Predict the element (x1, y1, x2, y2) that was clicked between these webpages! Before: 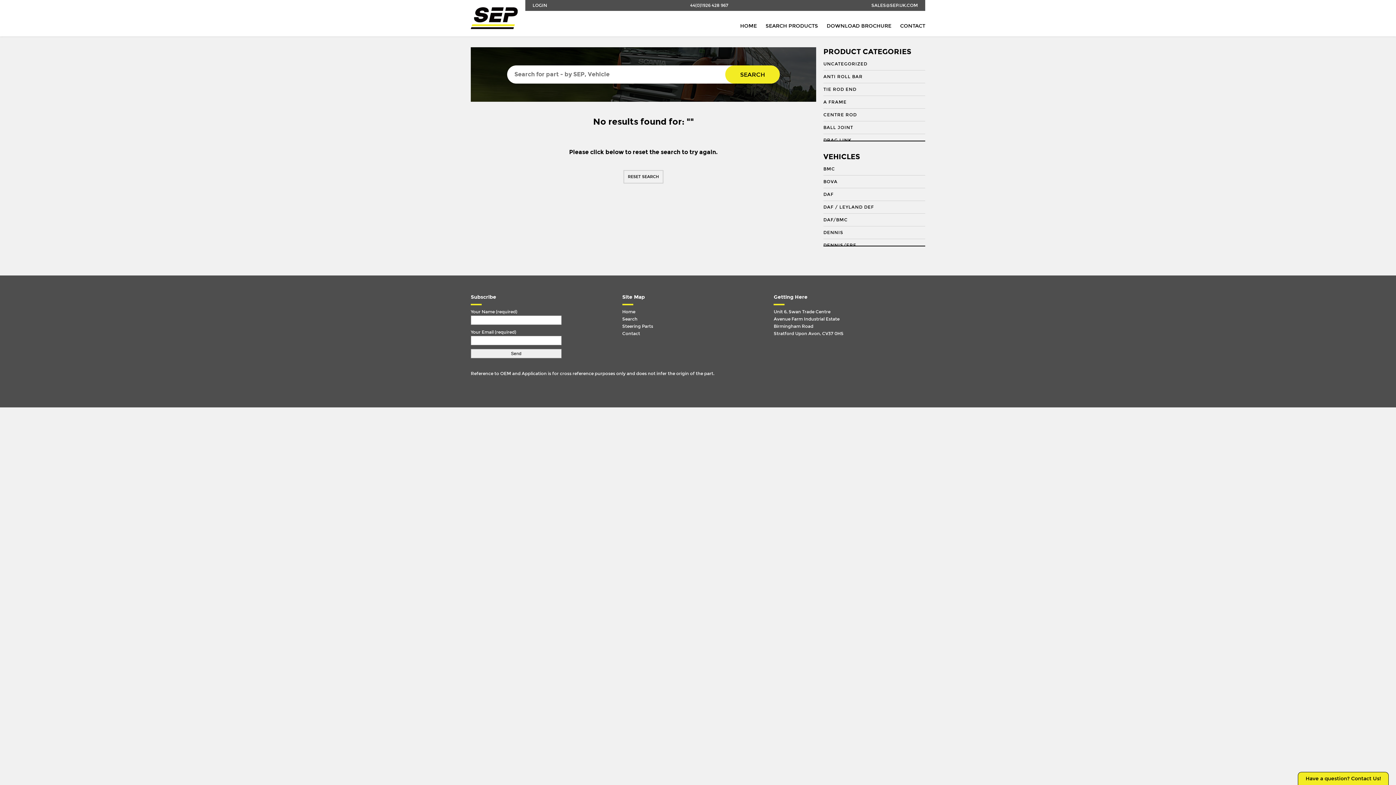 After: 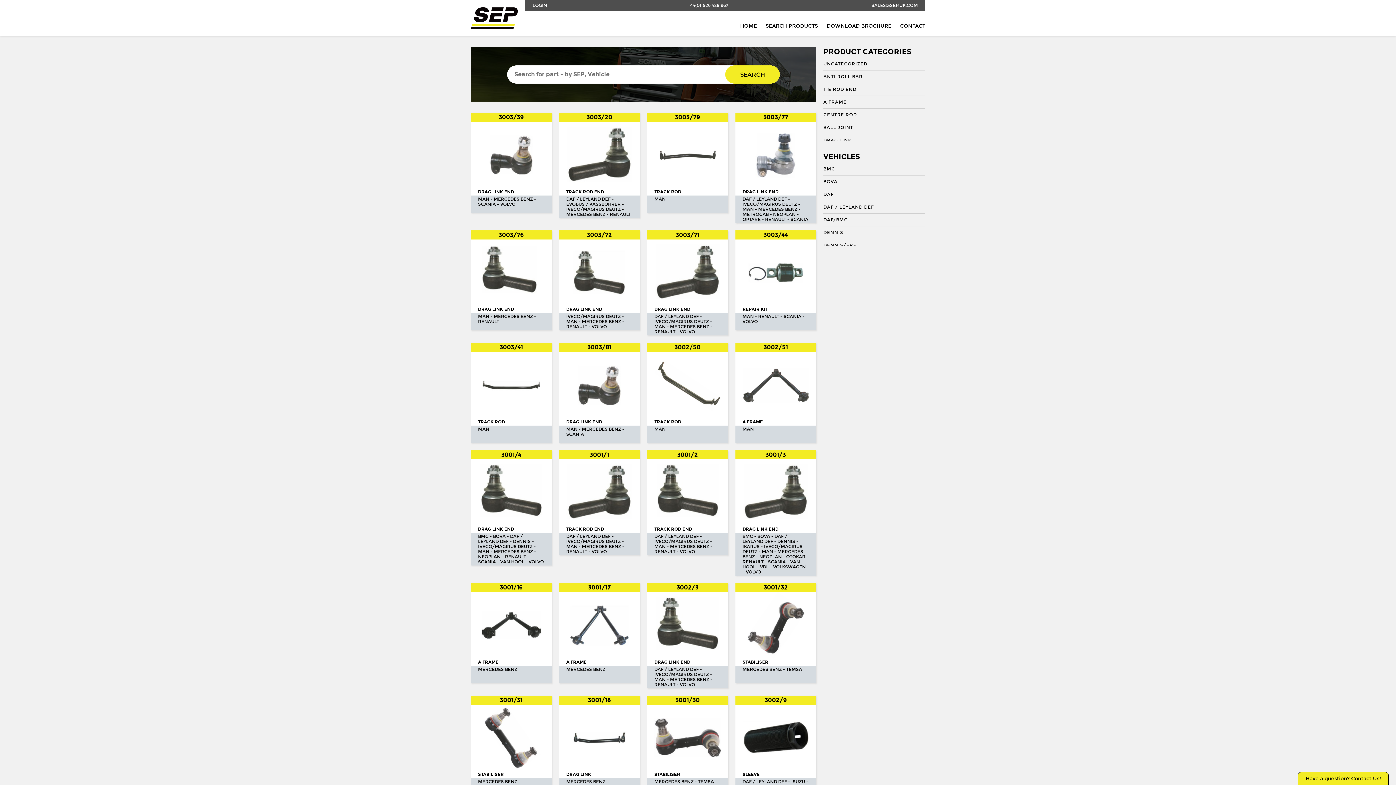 Action: bbox: (622, 315, 766, 322) label: Search